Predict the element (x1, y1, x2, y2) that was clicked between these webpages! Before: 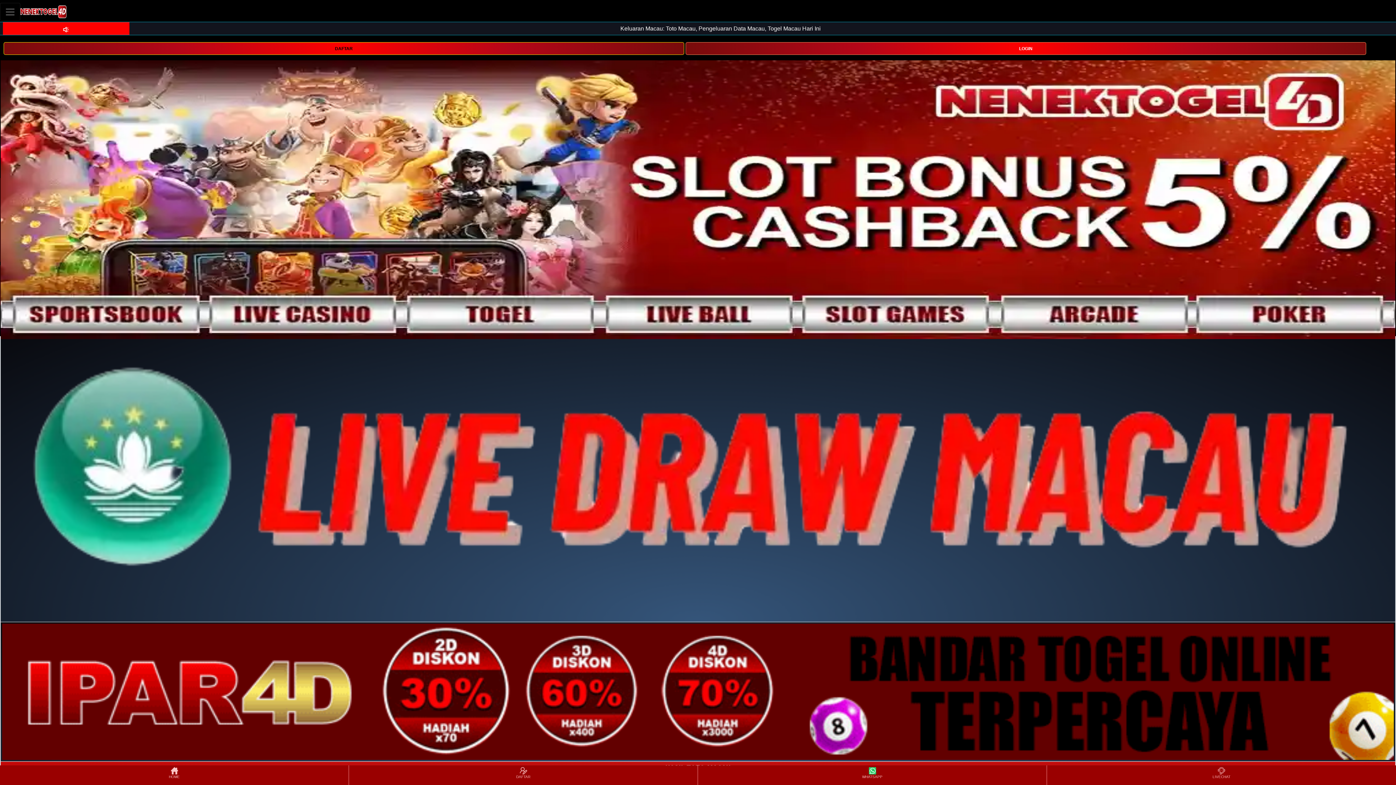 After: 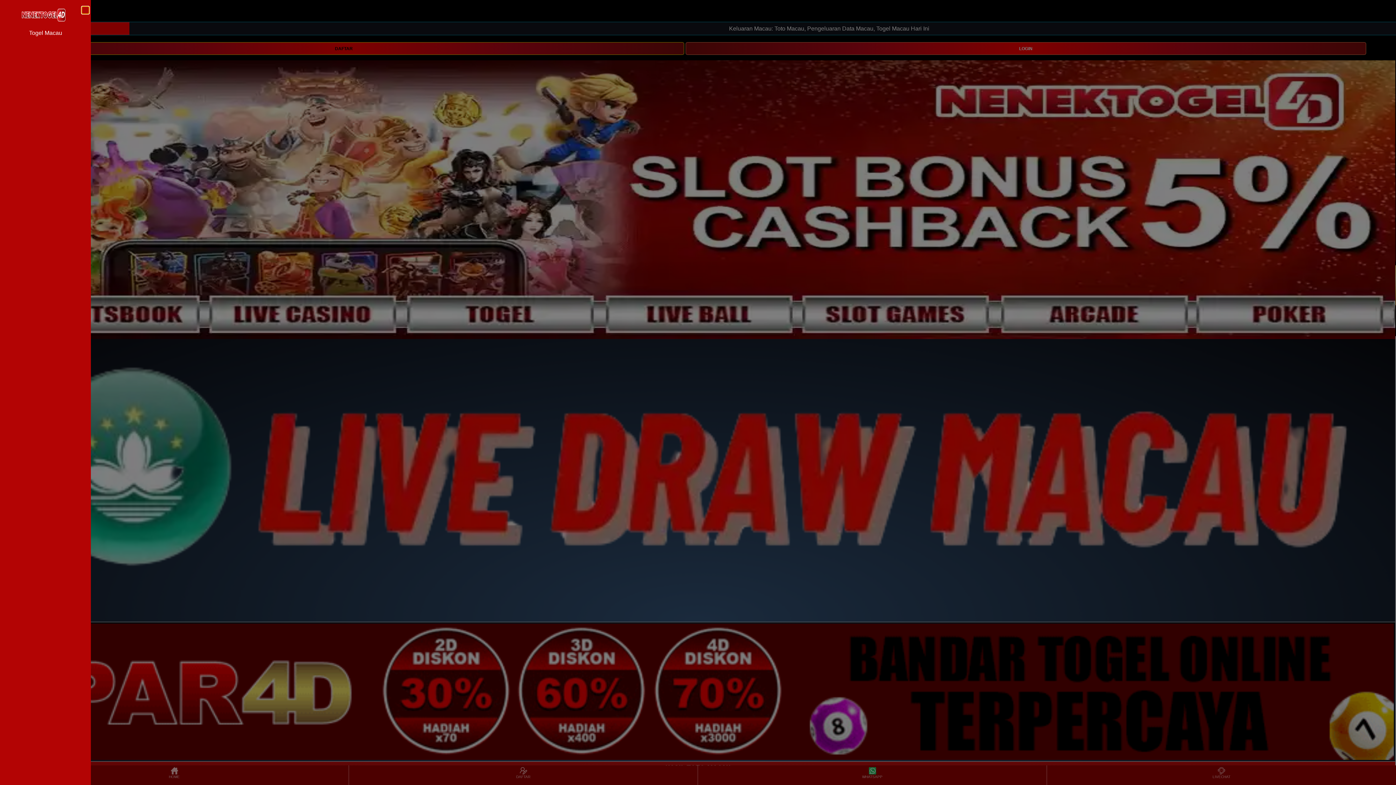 Action: bbox: (0, 2, 20, 20) label: Toggle navigation